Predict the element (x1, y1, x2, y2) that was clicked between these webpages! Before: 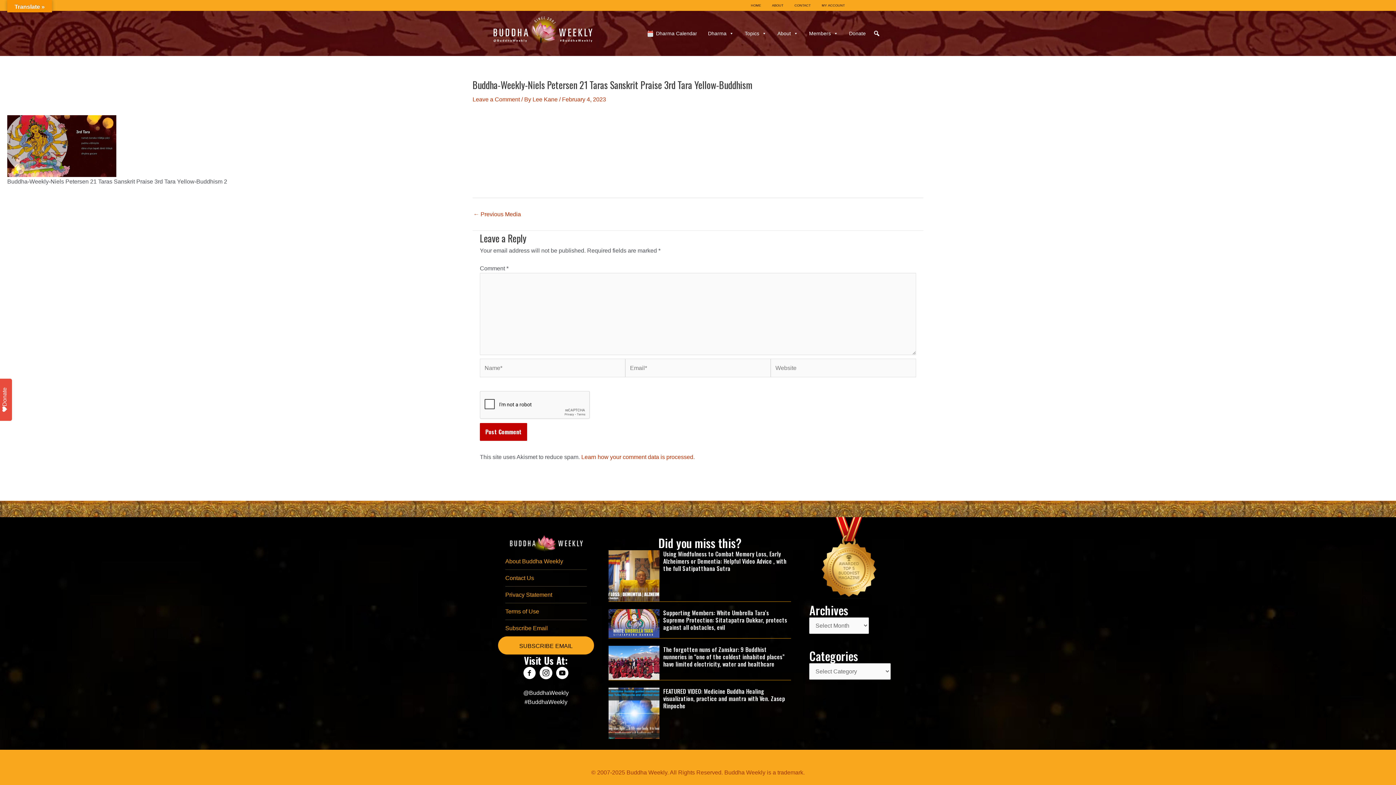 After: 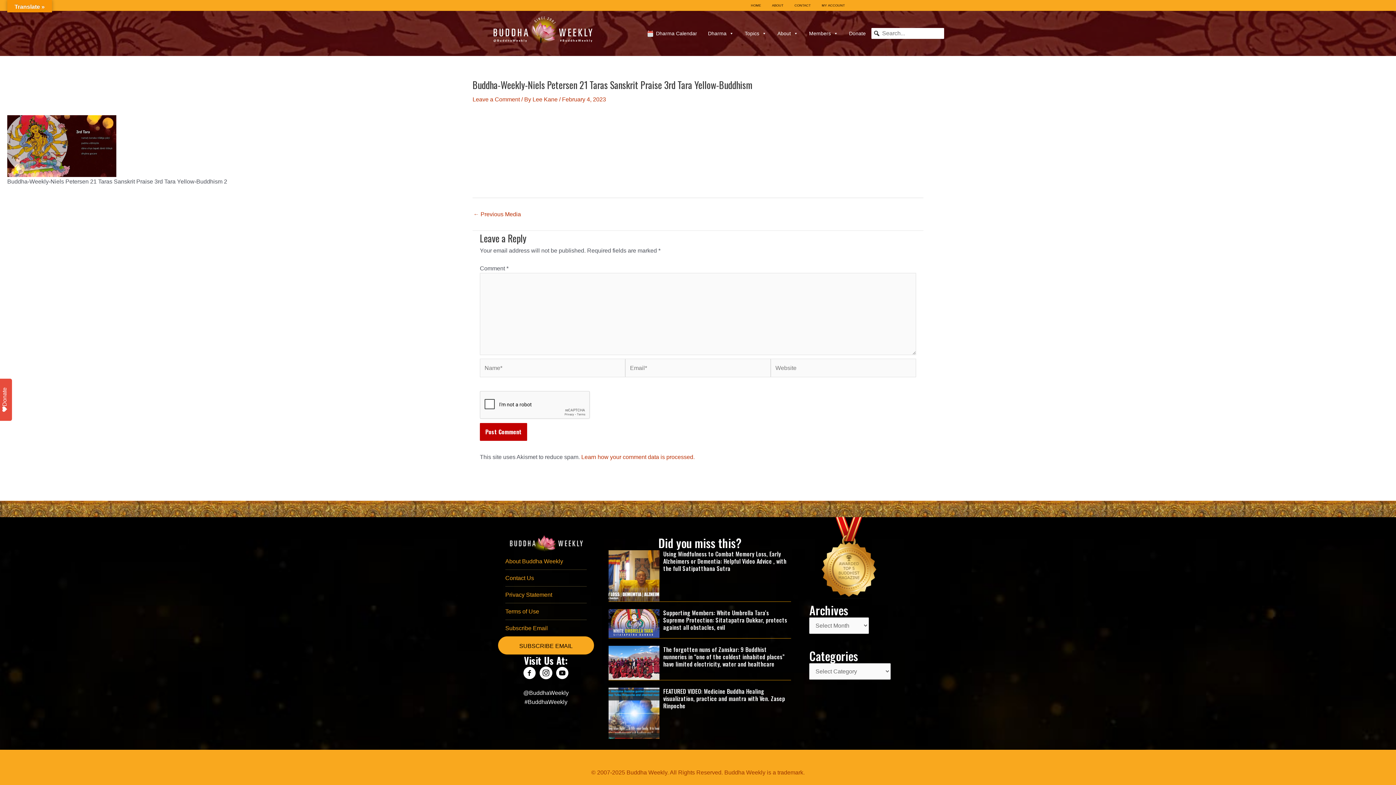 Action: bbox: (871, 28, 882, 38) label: Search